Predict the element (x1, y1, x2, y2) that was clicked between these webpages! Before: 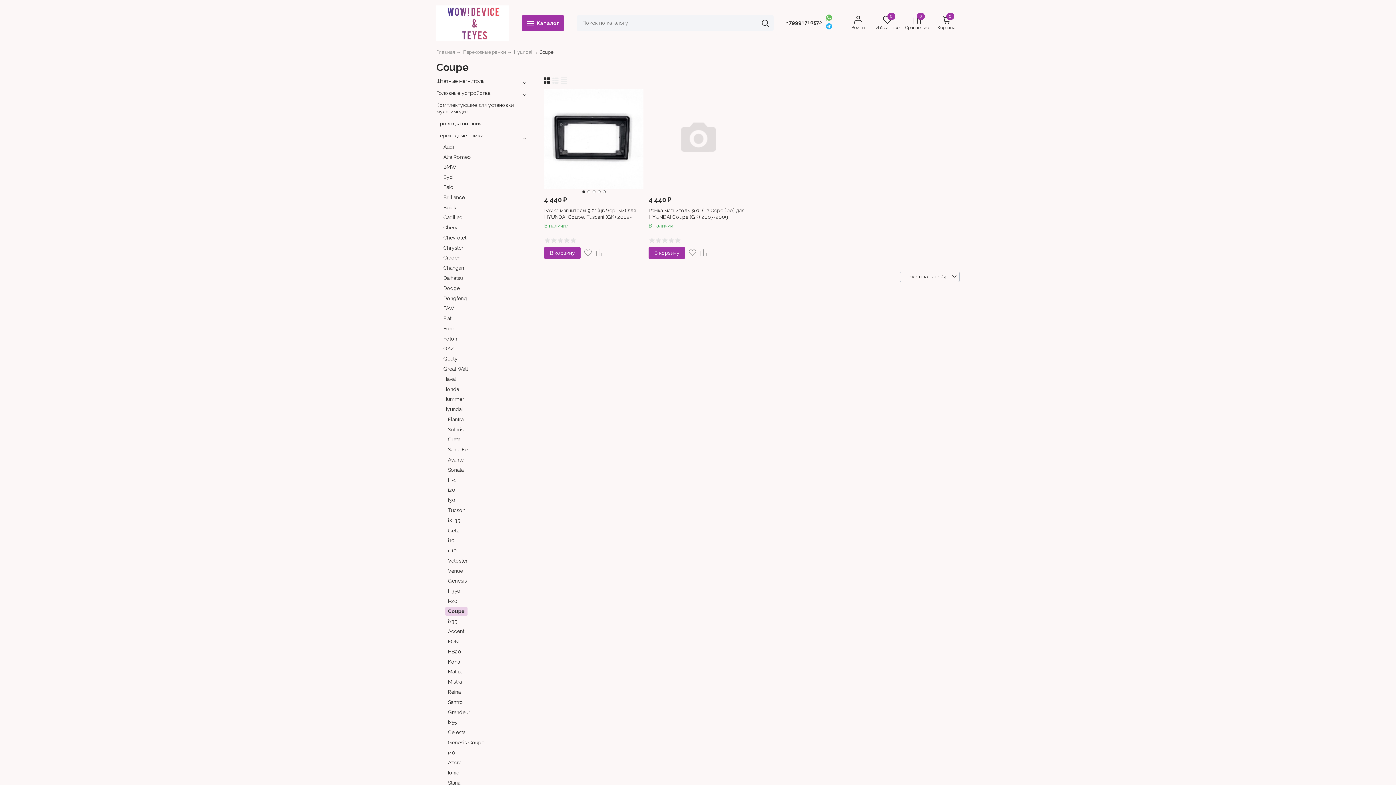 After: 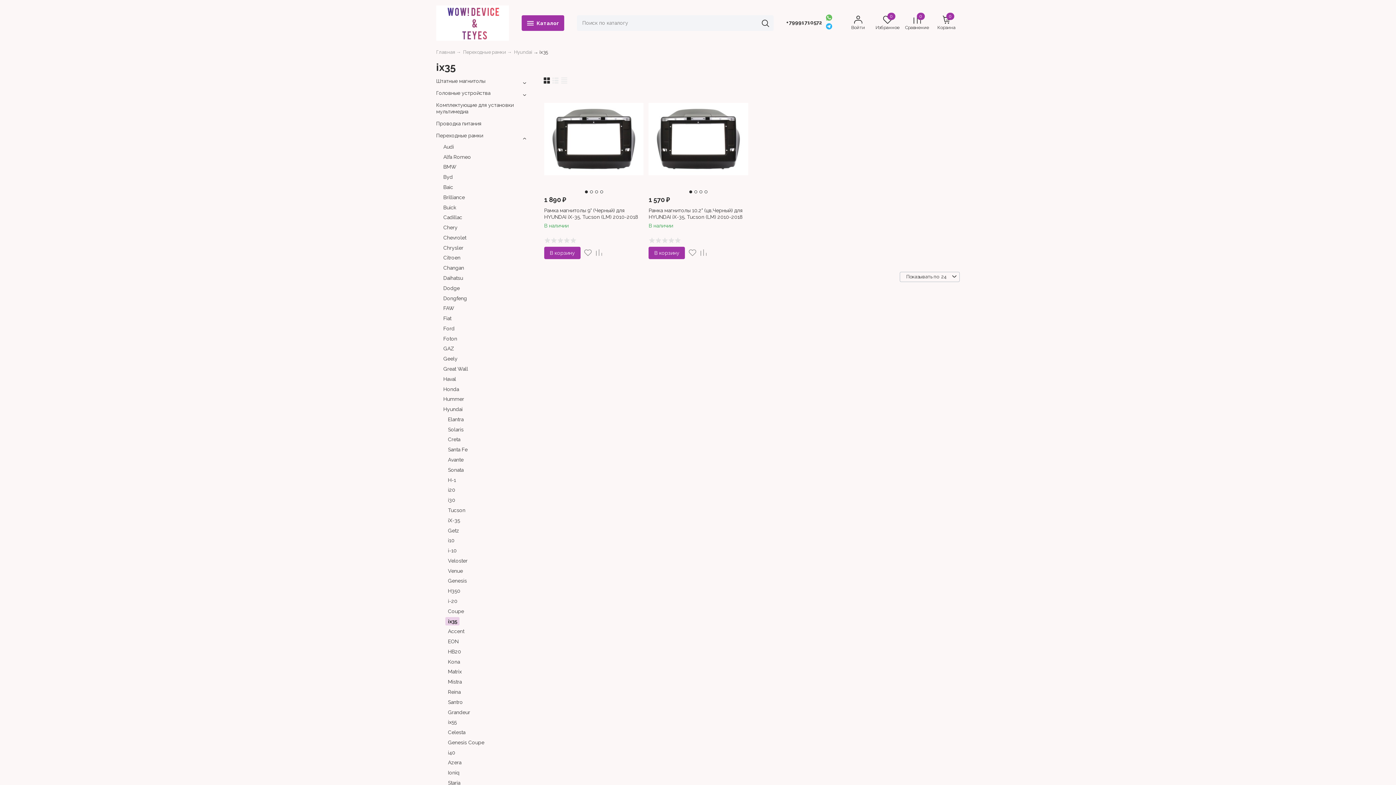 Action: label: ix35 bbox: (445, 617, 459, 625)